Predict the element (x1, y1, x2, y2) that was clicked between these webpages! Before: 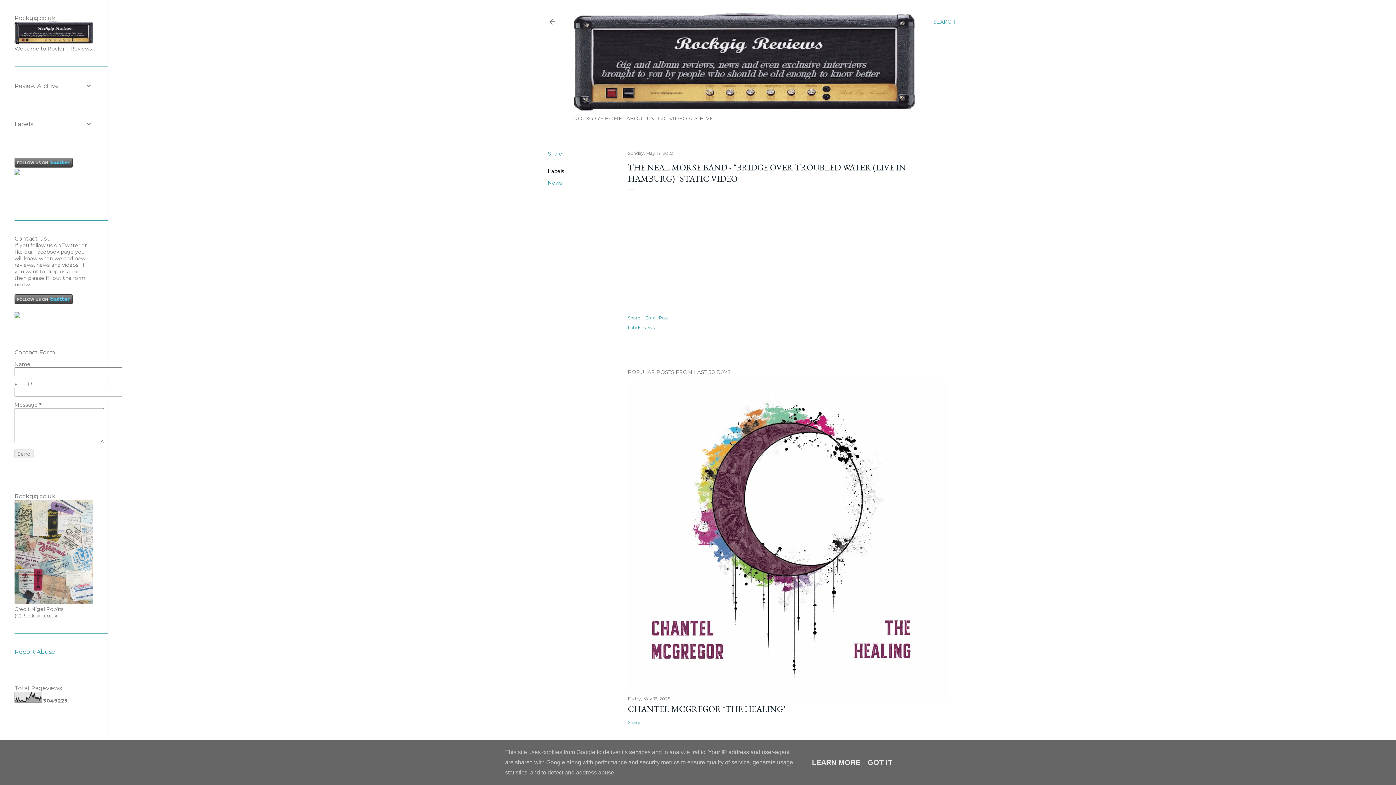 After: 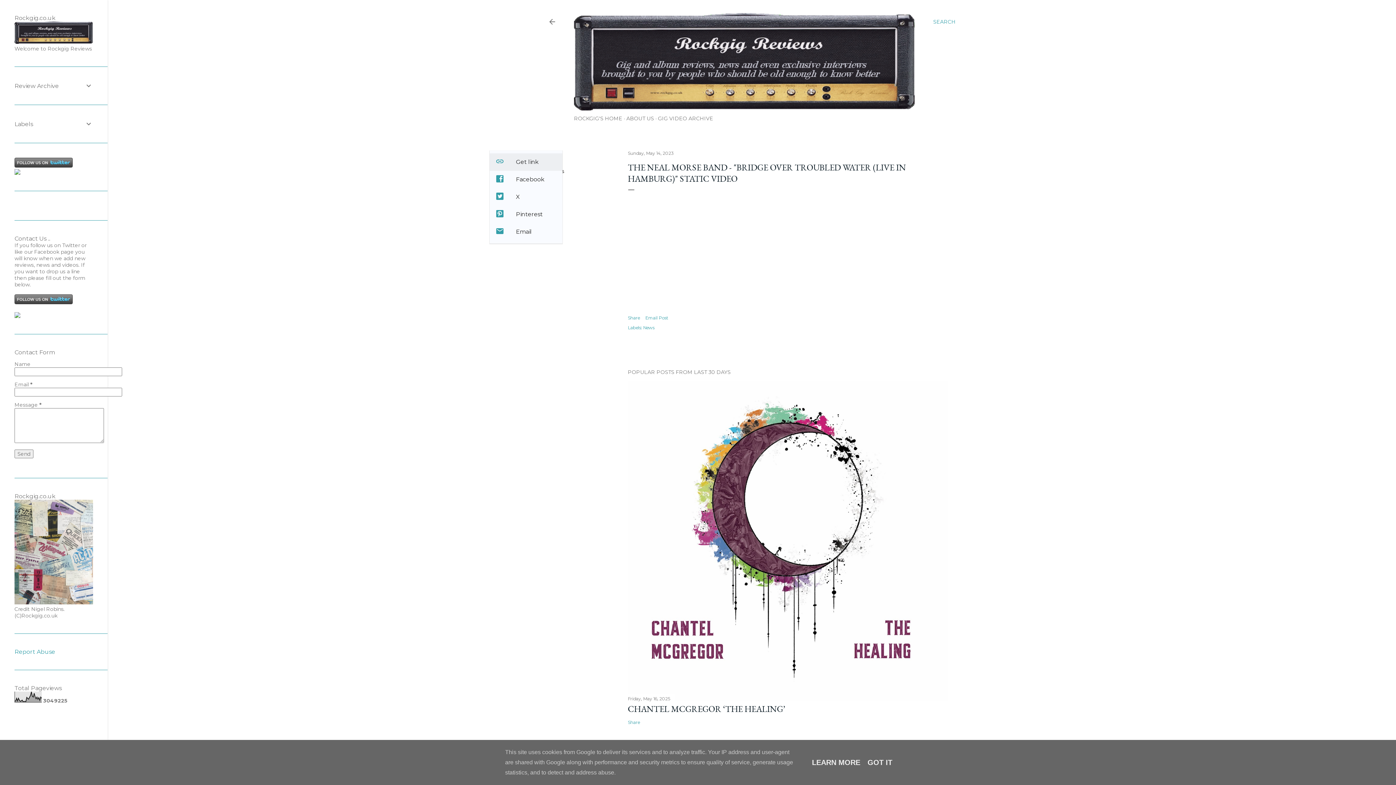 Action: bbox: (548, 150, 562, 157) label: Share